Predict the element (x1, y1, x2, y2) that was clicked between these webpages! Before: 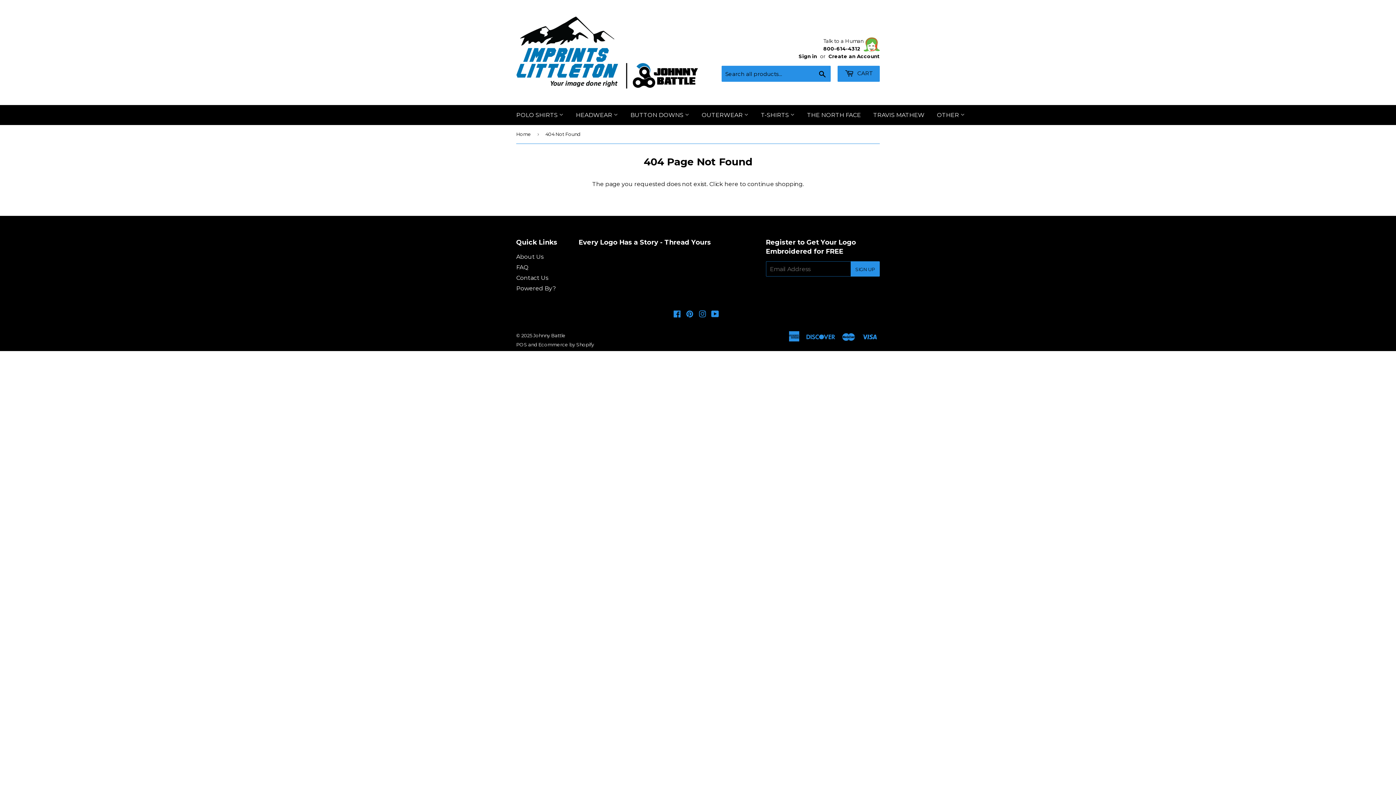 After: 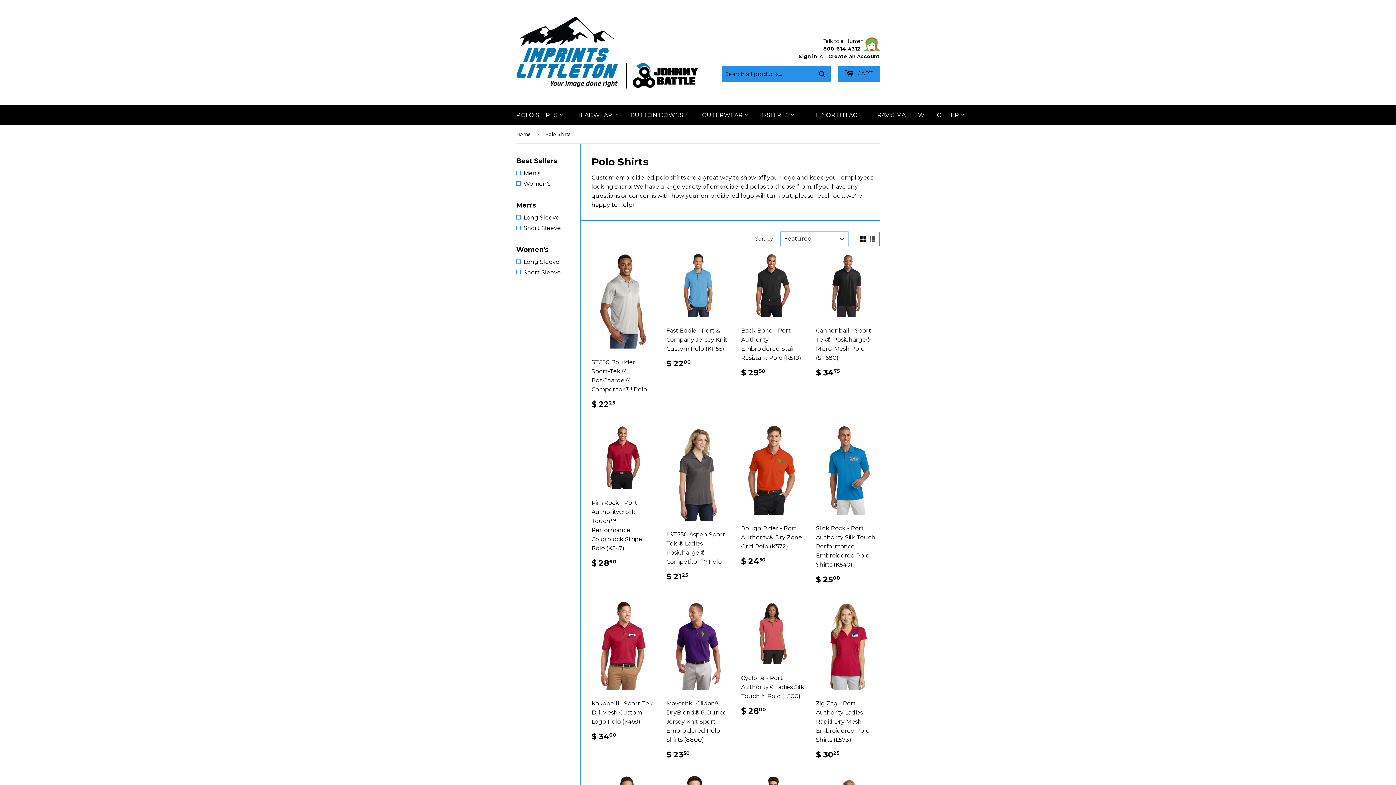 Action: bbox: (510, 105, 569, 125) label: POLO SHIRTS 